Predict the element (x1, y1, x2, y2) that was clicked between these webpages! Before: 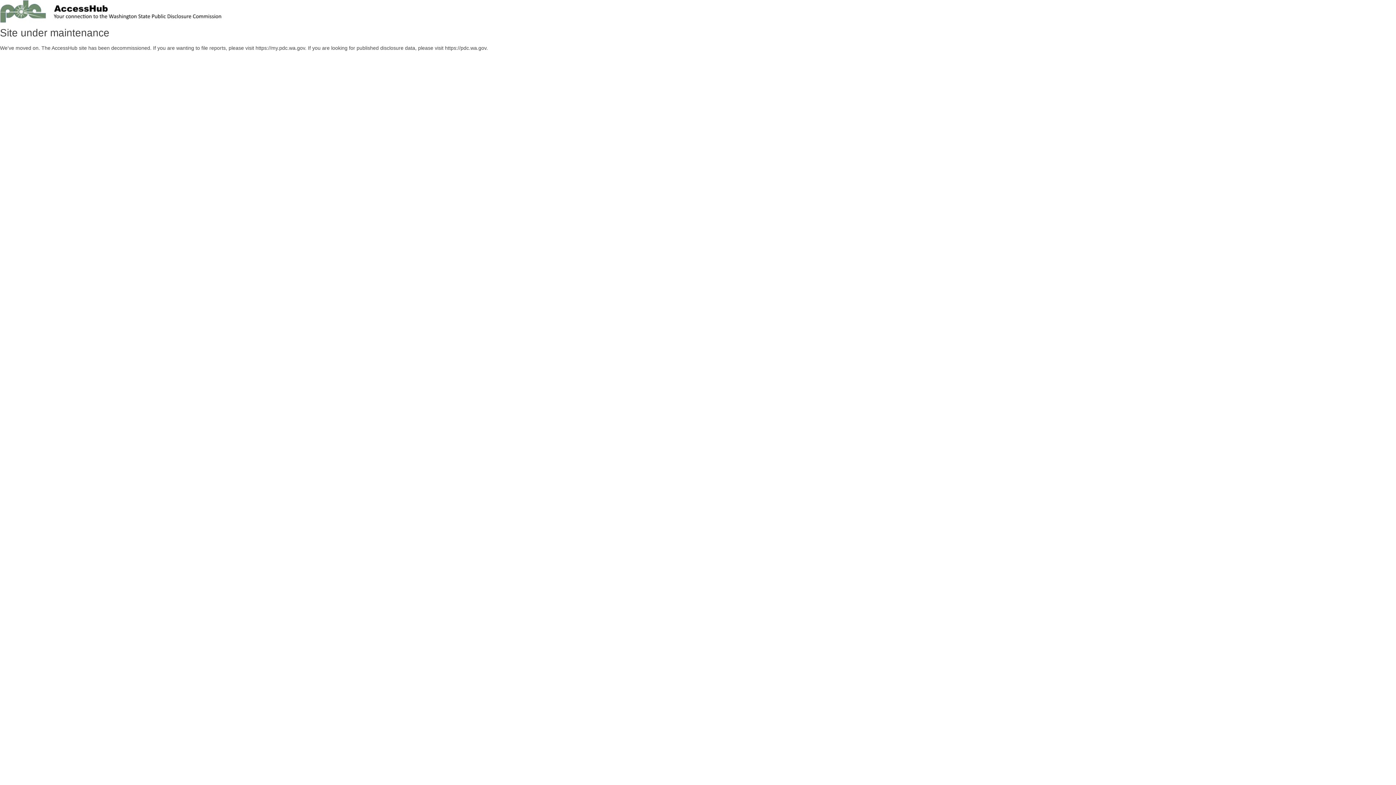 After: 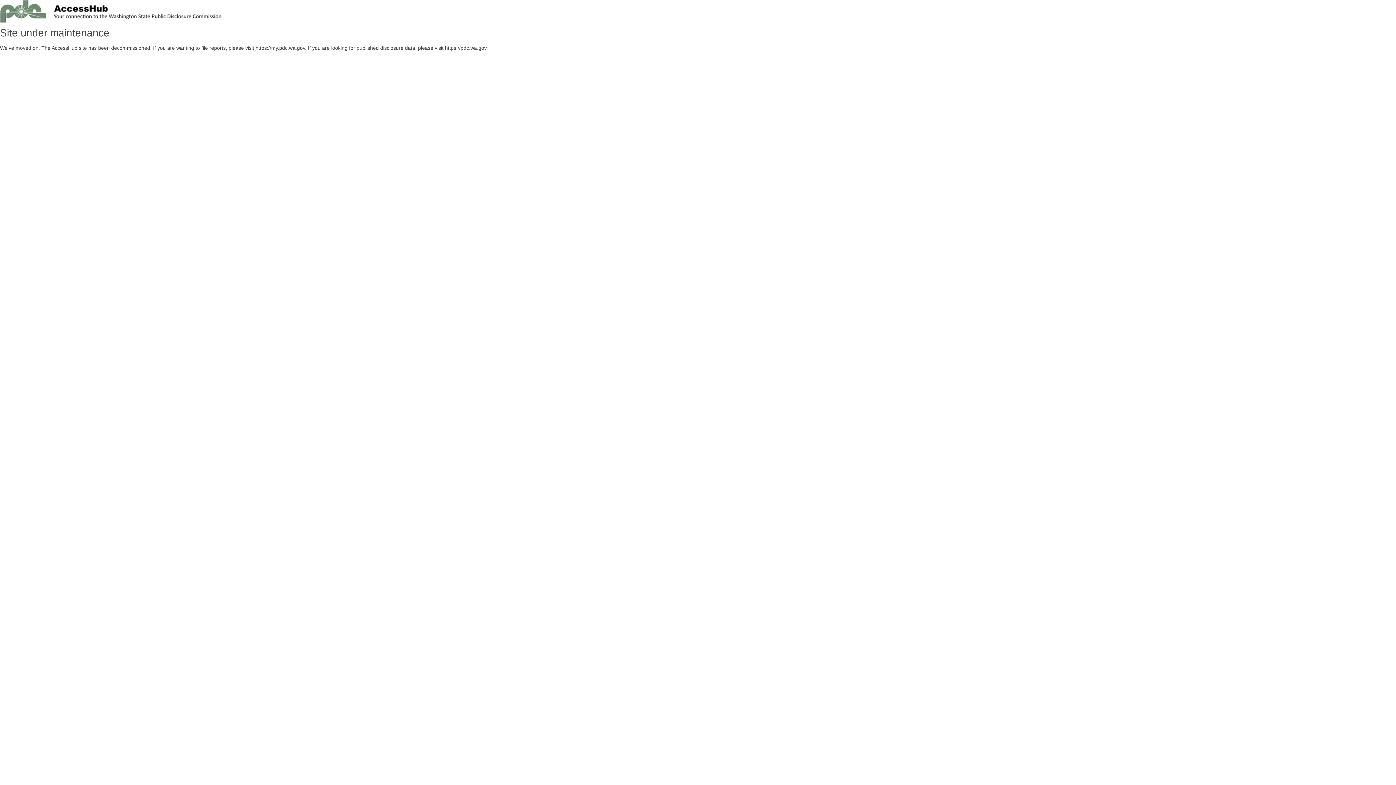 Action: bbox: (0, 18, 727, 24)